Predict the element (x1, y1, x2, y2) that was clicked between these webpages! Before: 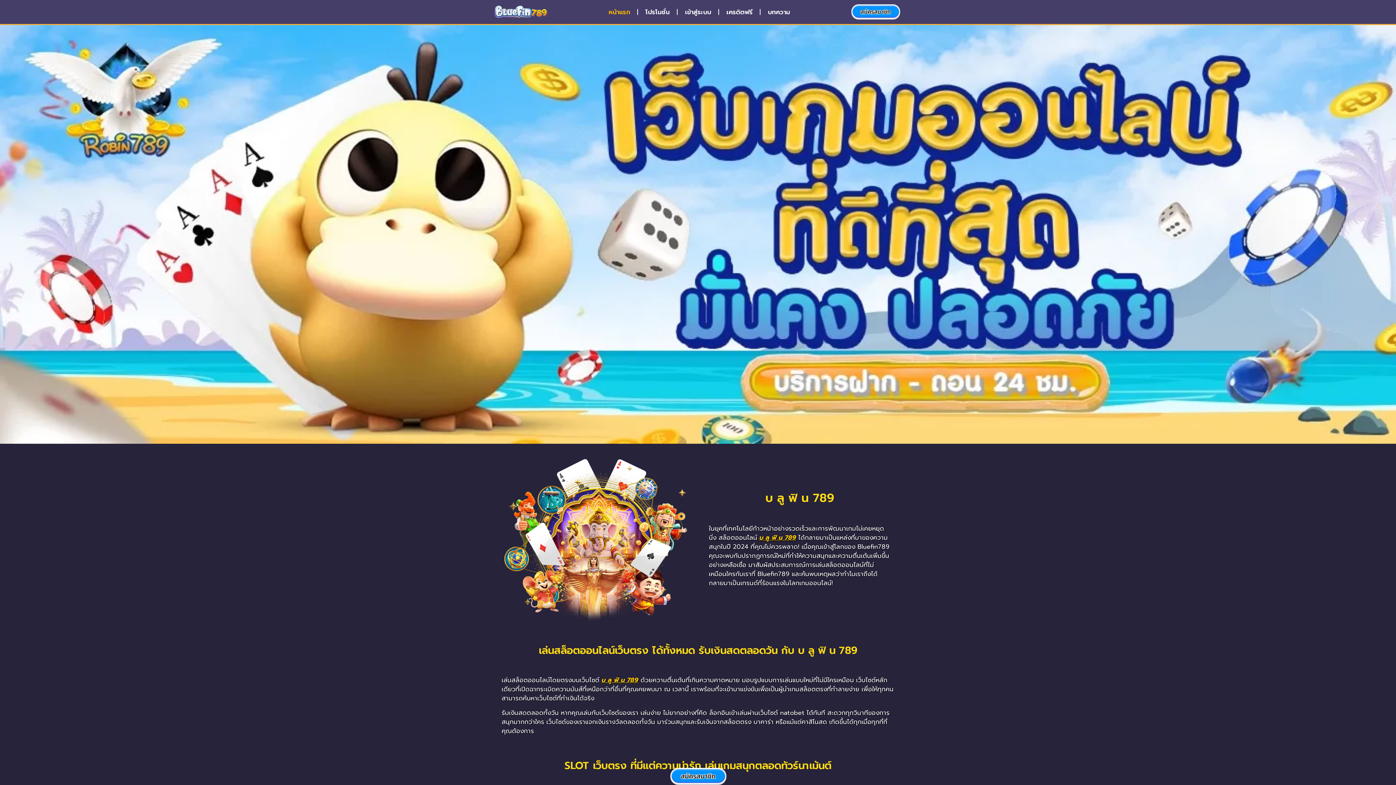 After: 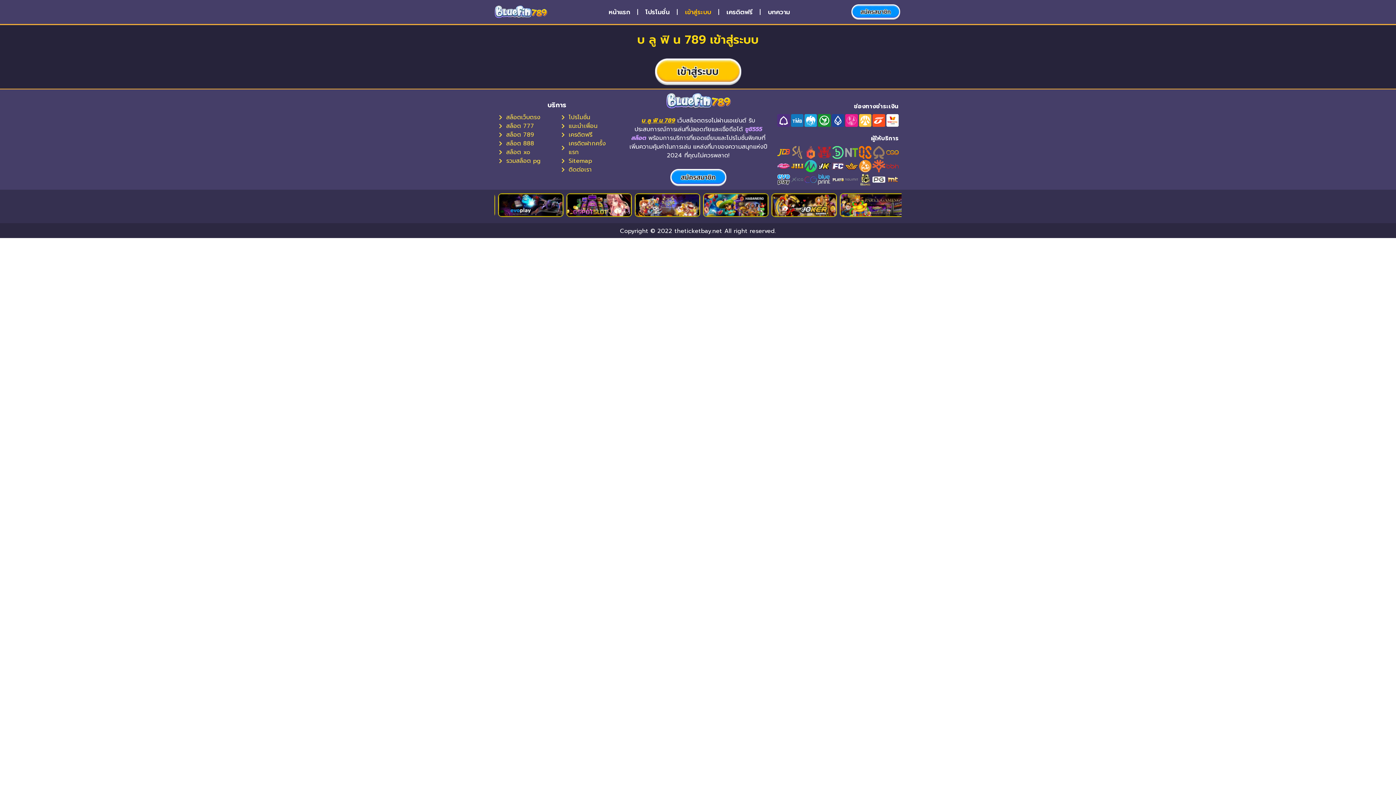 Action: label: เข้าสู่ระบบ bbox: (677, 3, 718, 20)